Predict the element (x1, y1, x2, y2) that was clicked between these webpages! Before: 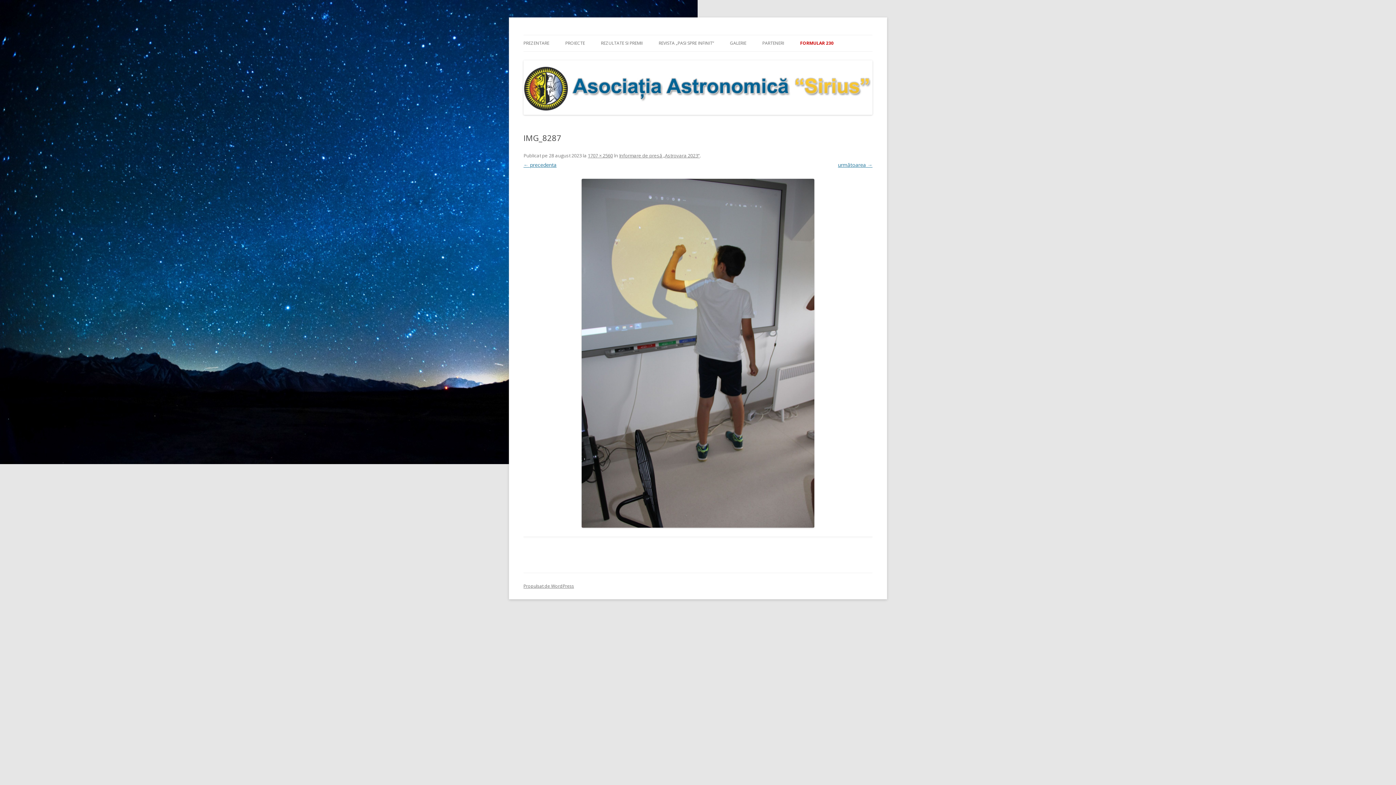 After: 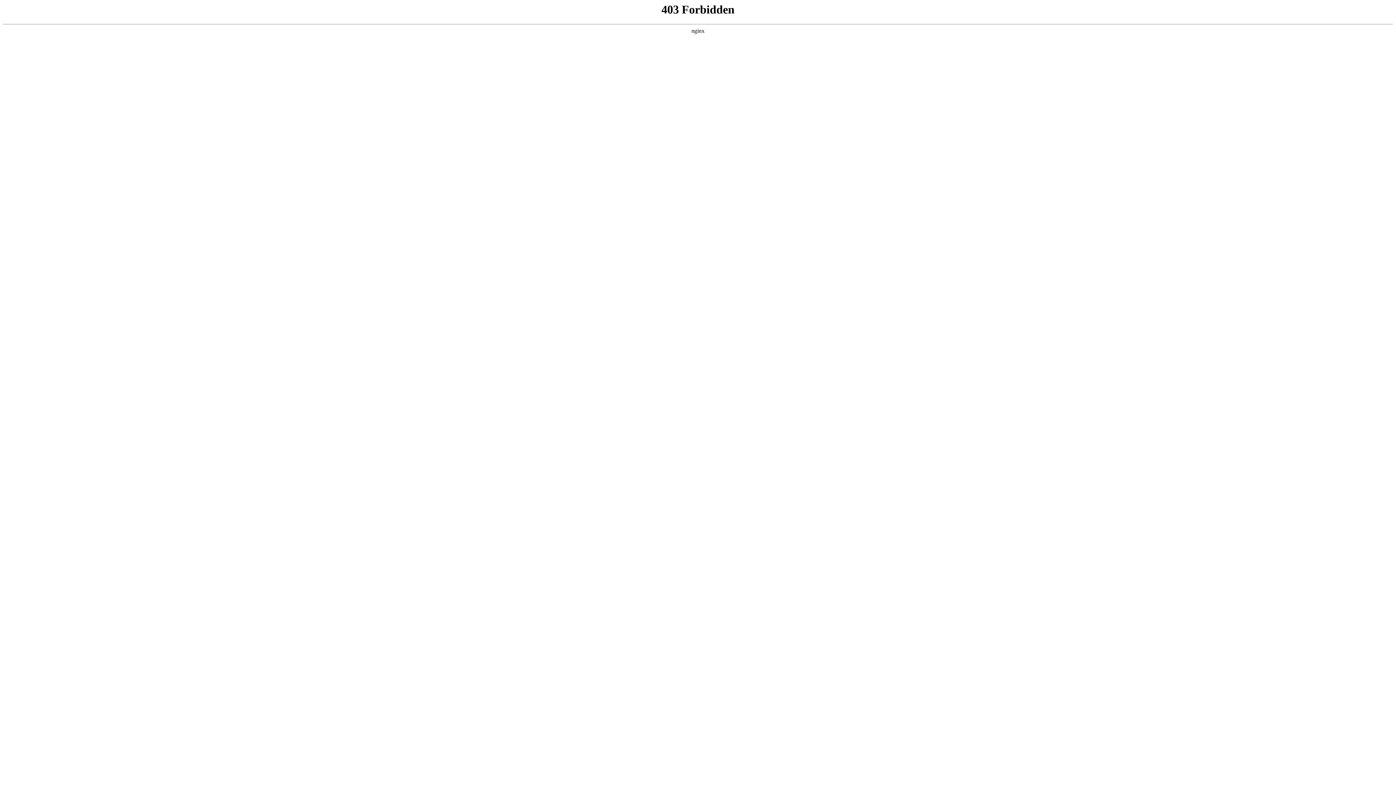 Action: label: Propulsat de WordPress bbox: (523, 583, 574, 589)